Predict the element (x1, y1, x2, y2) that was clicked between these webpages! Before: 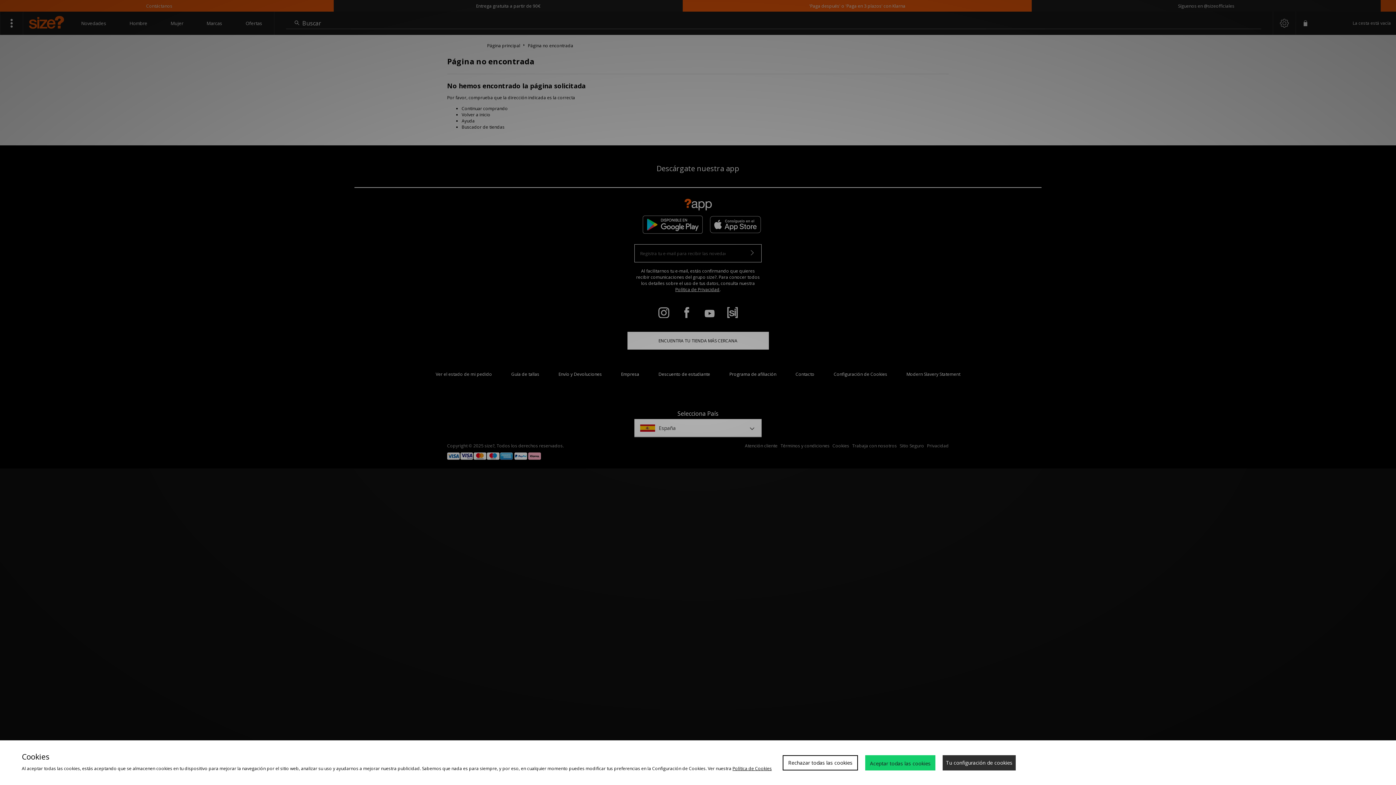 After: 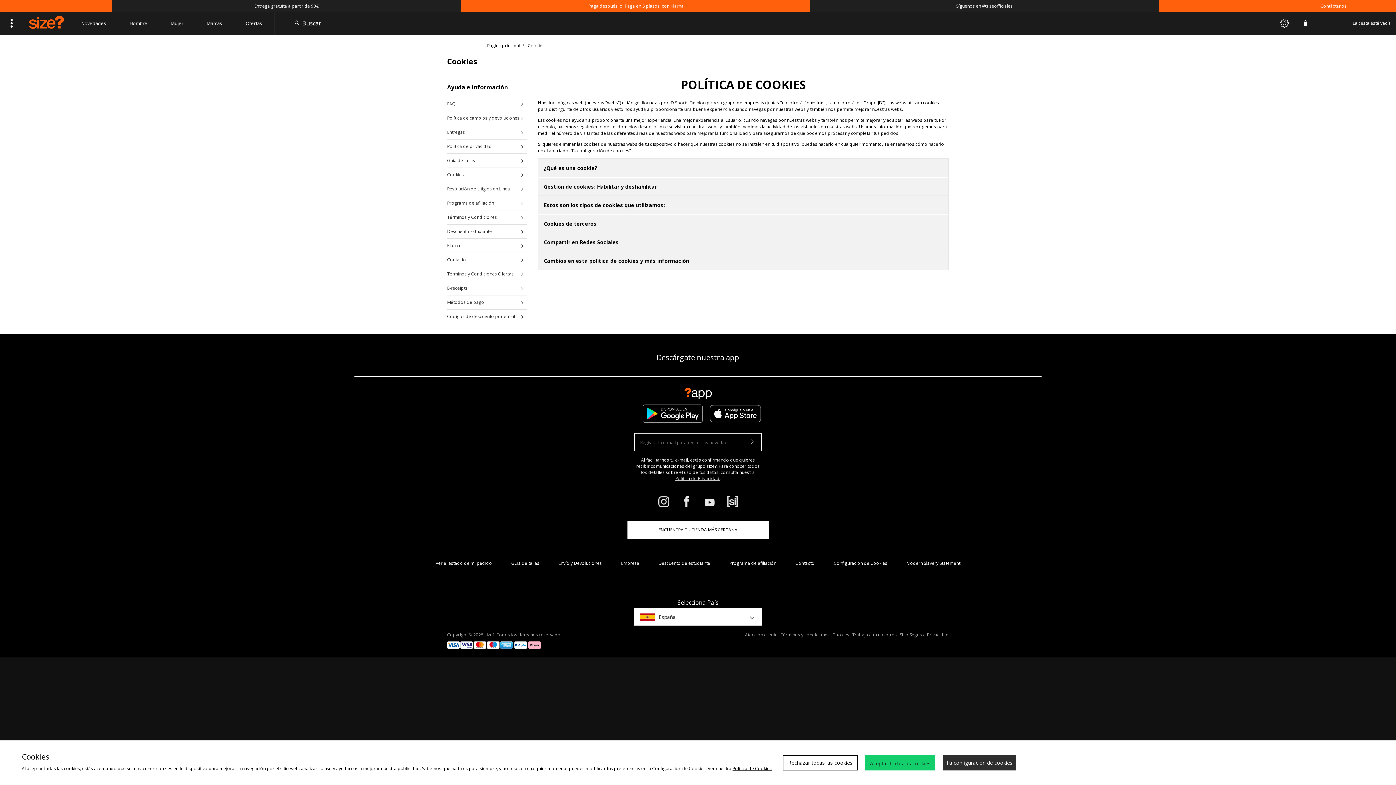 Action: bbox: (732, 765, 772, 772) label: Política de Cookies